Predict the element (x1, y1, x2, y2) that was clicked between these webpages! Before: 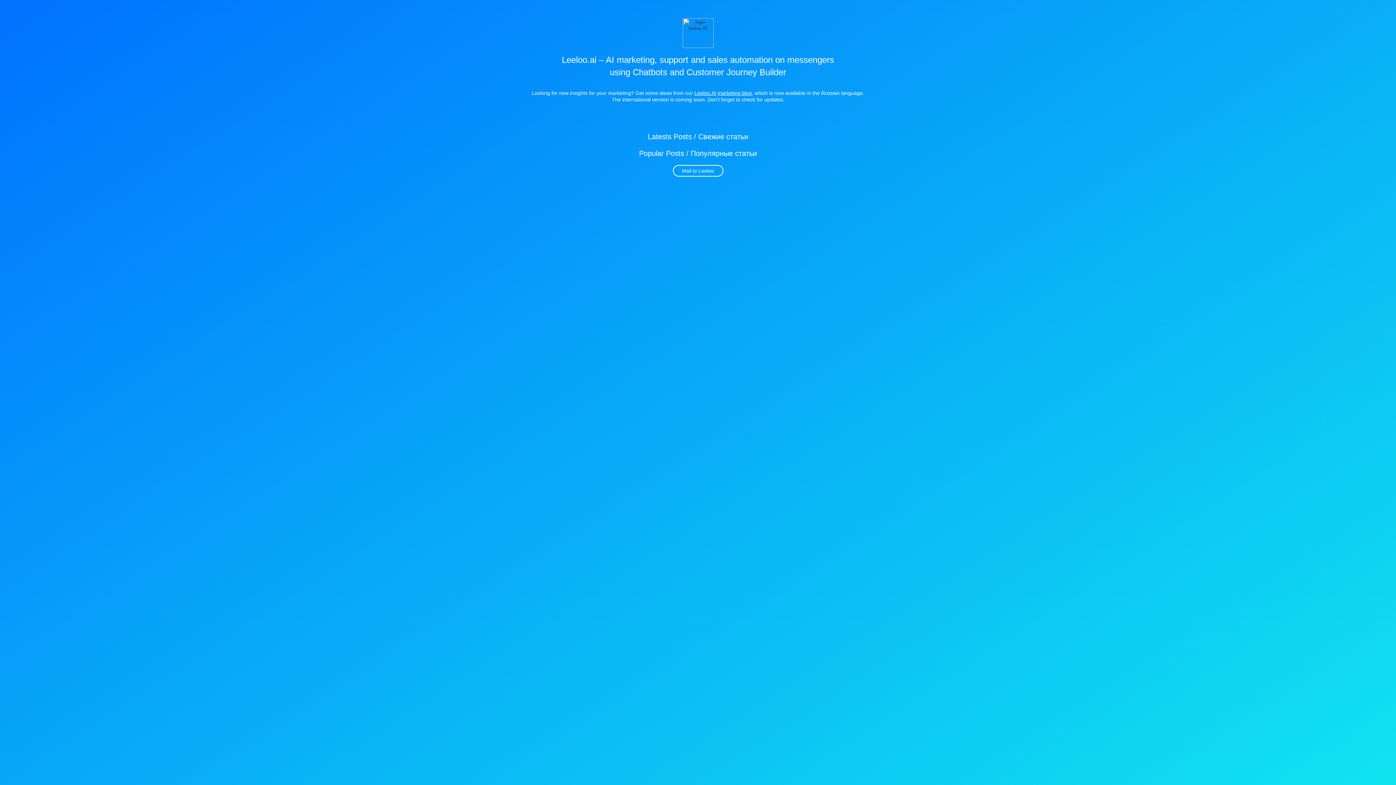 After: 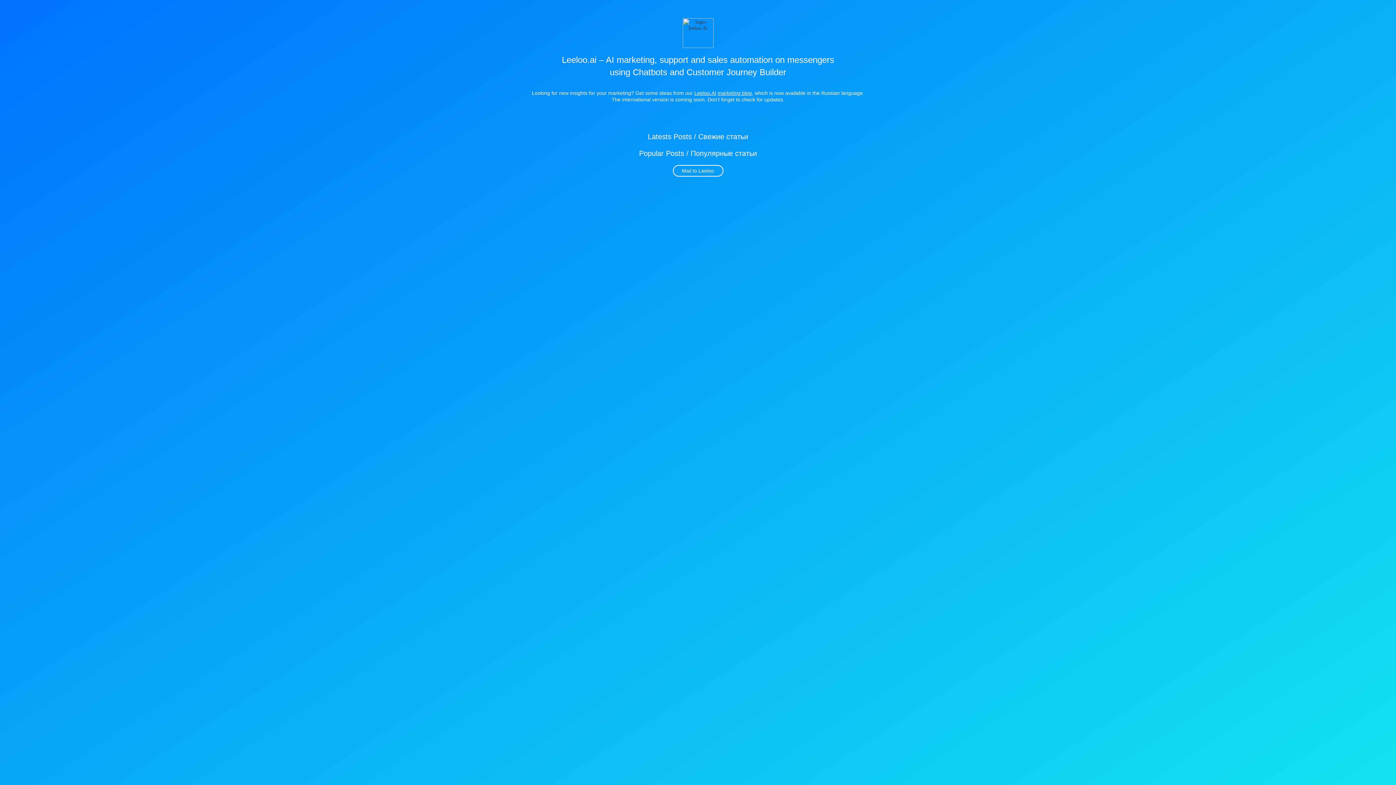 Action: label: Mail to Leeloo bbox: (672, 165, 723, 176)